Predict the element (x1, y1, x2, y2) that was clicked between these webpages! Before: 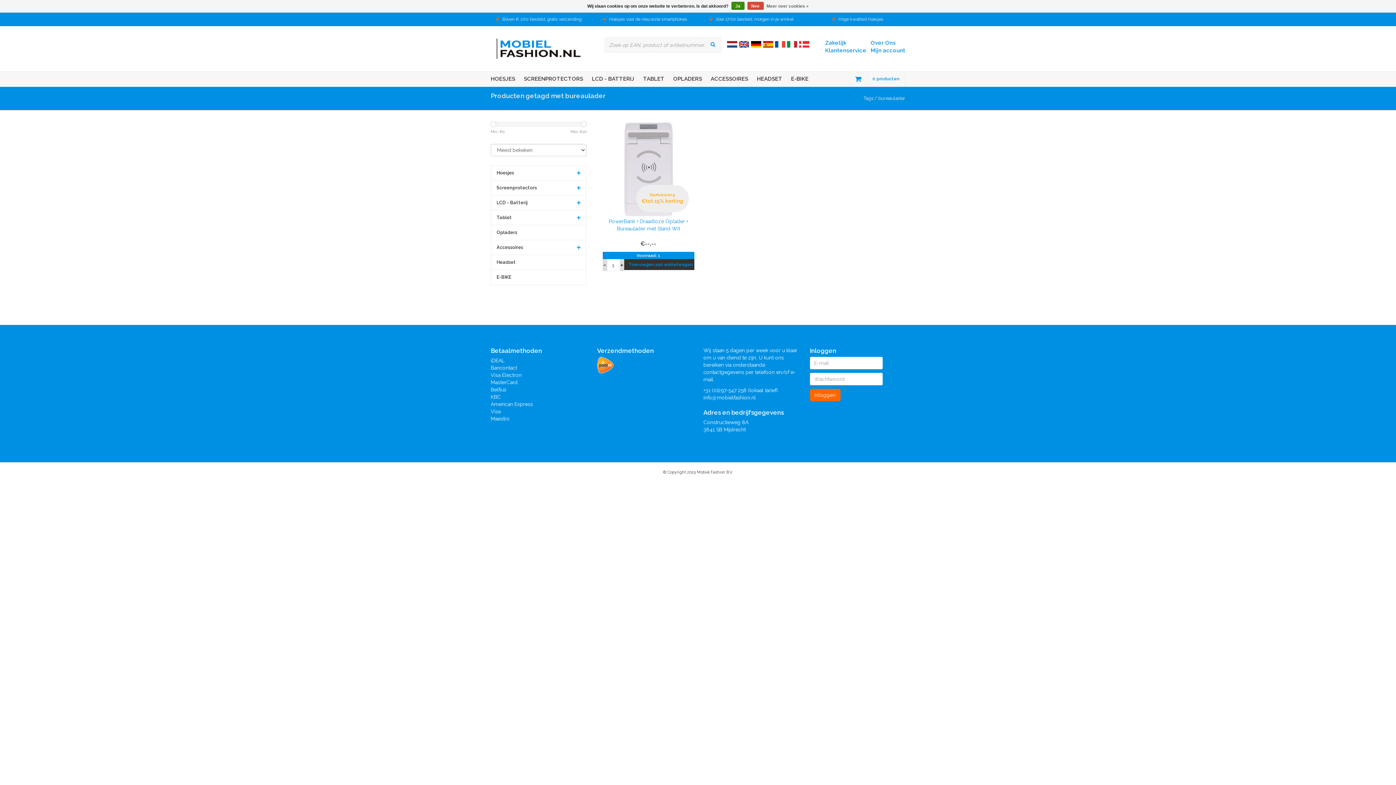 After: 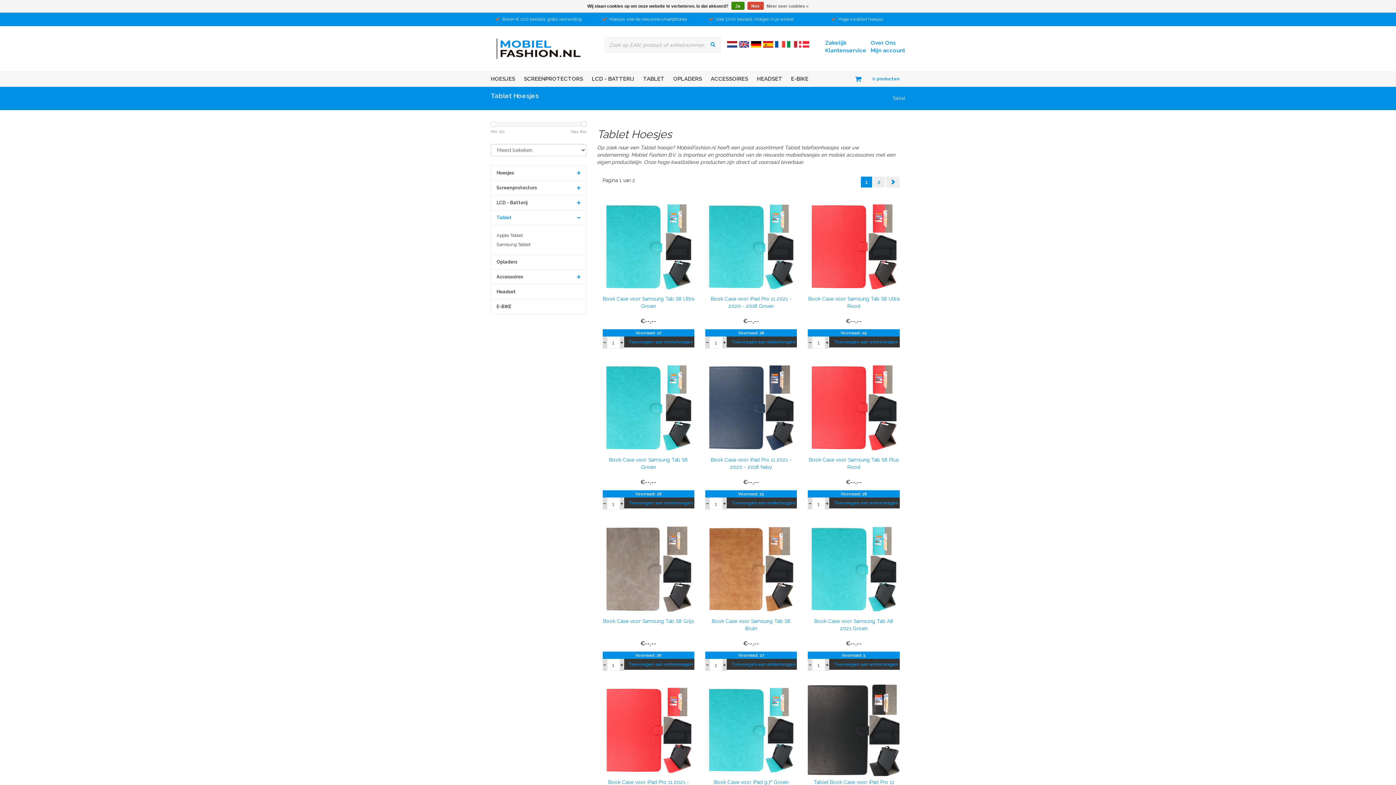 Action: bbox: (491, 210, 586, 225) label: Tablet